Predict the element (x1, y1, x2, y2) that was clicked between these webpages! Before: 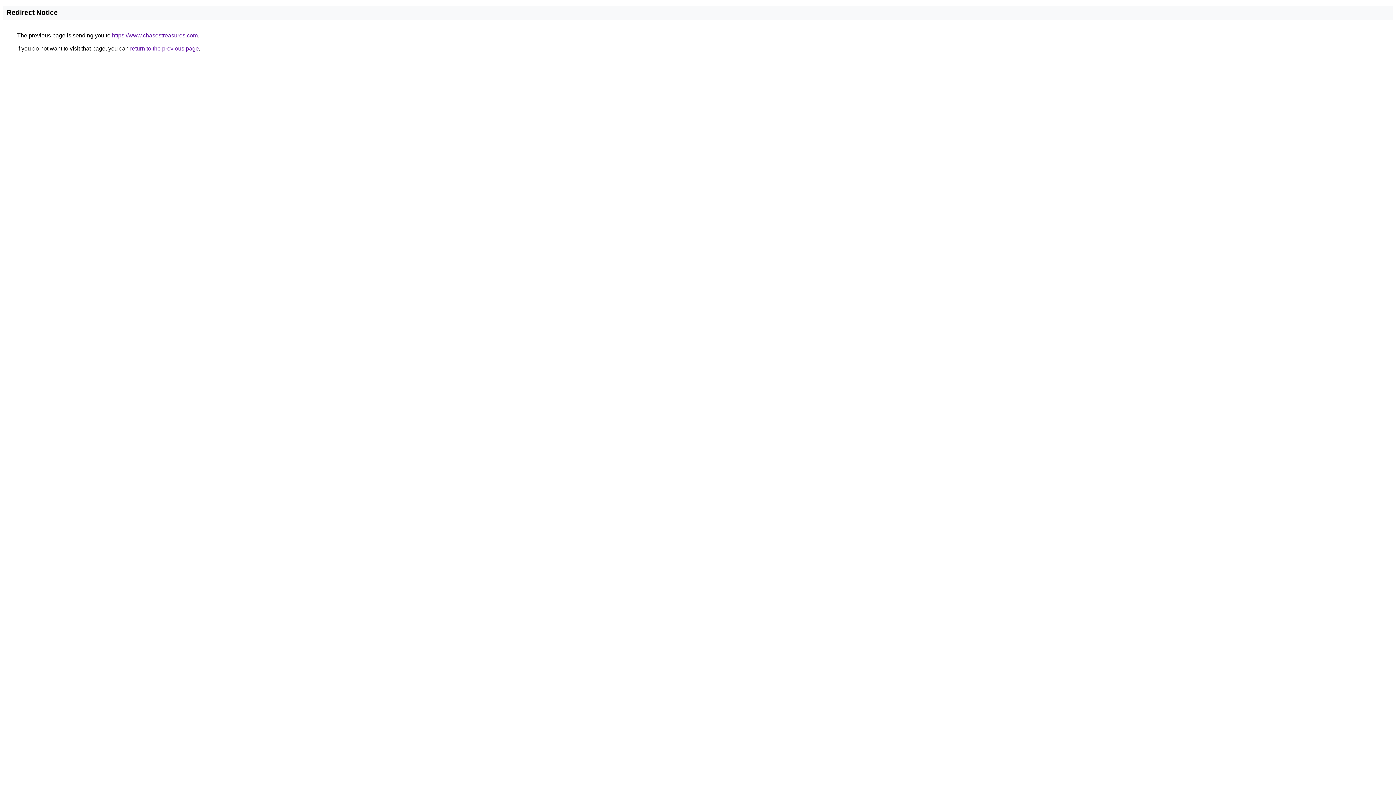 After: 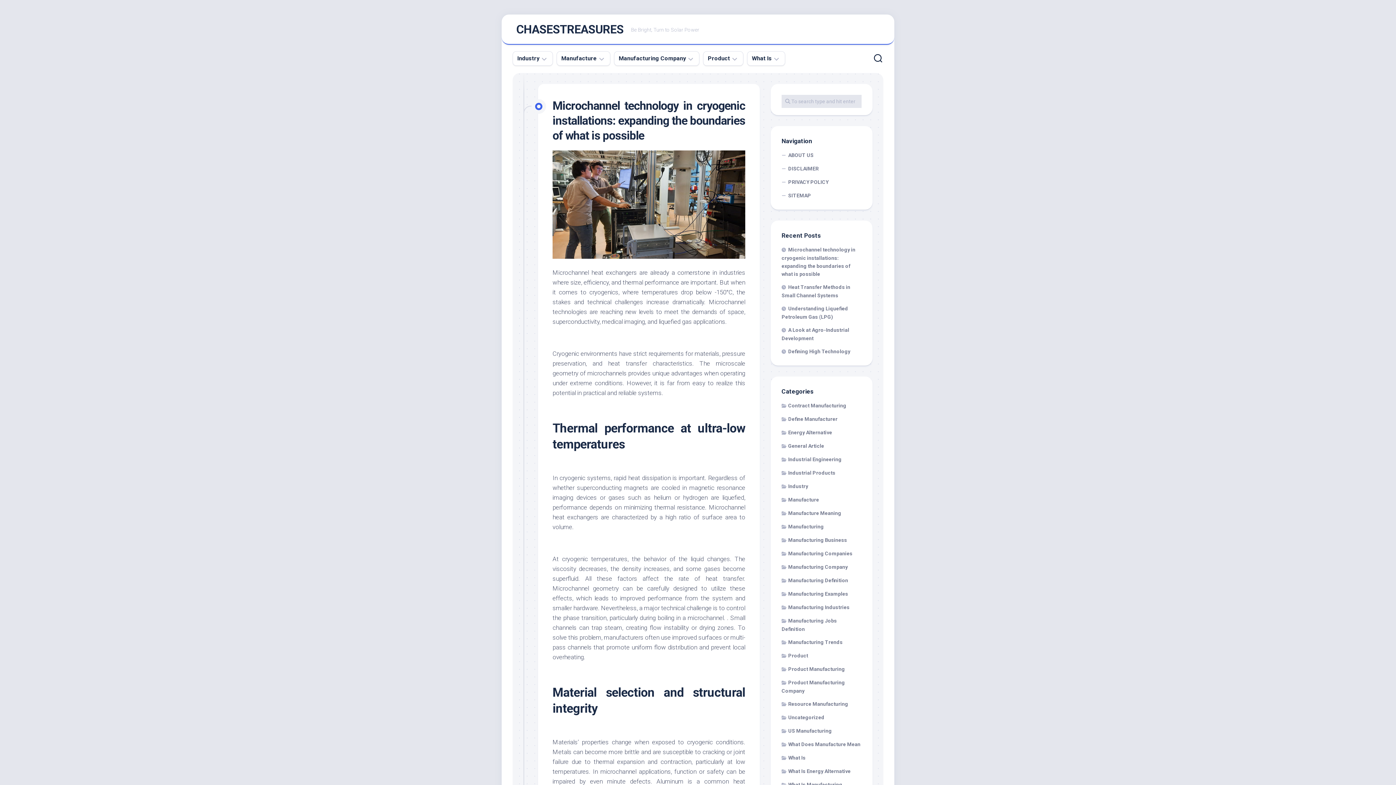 Action: bbox: (112, 32, 197, 38) label: https://www.chasestreasures.com